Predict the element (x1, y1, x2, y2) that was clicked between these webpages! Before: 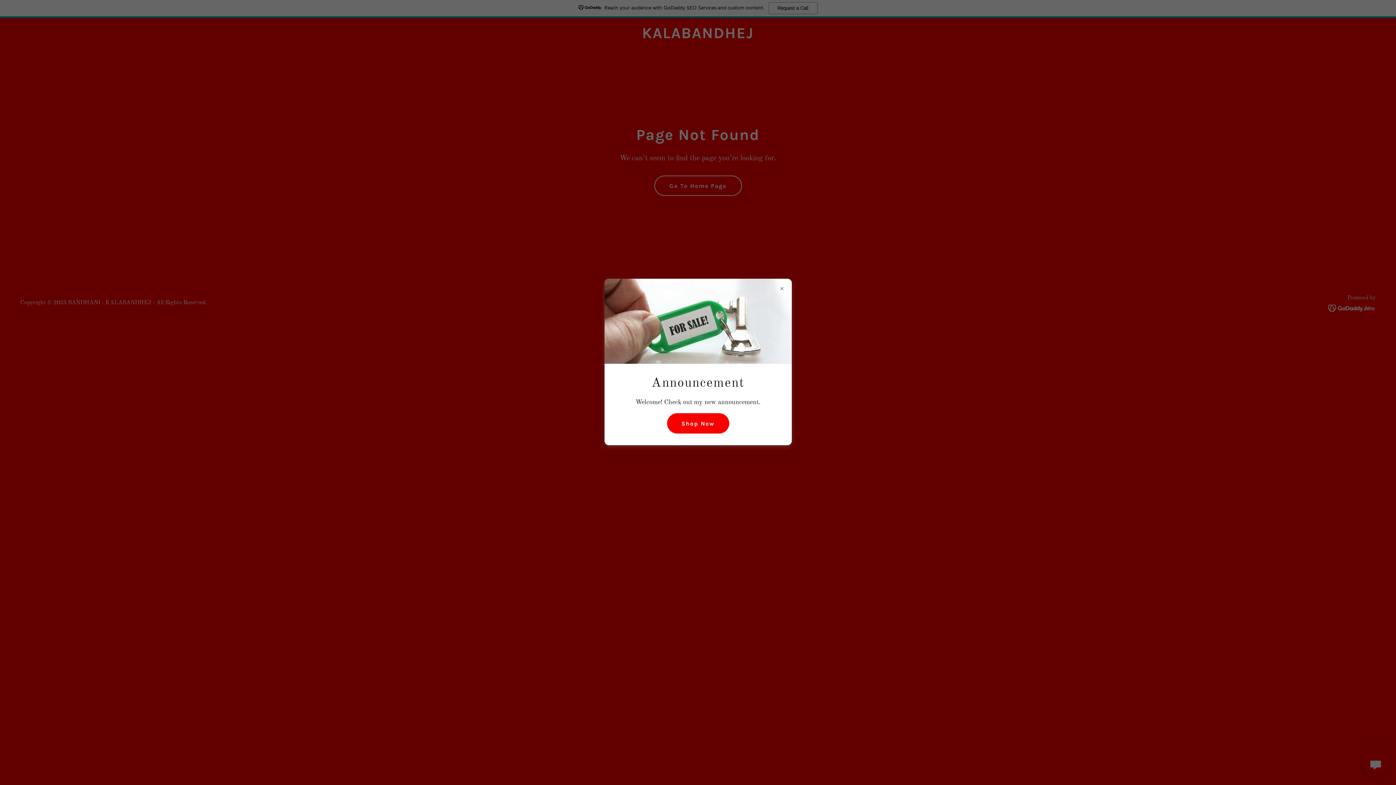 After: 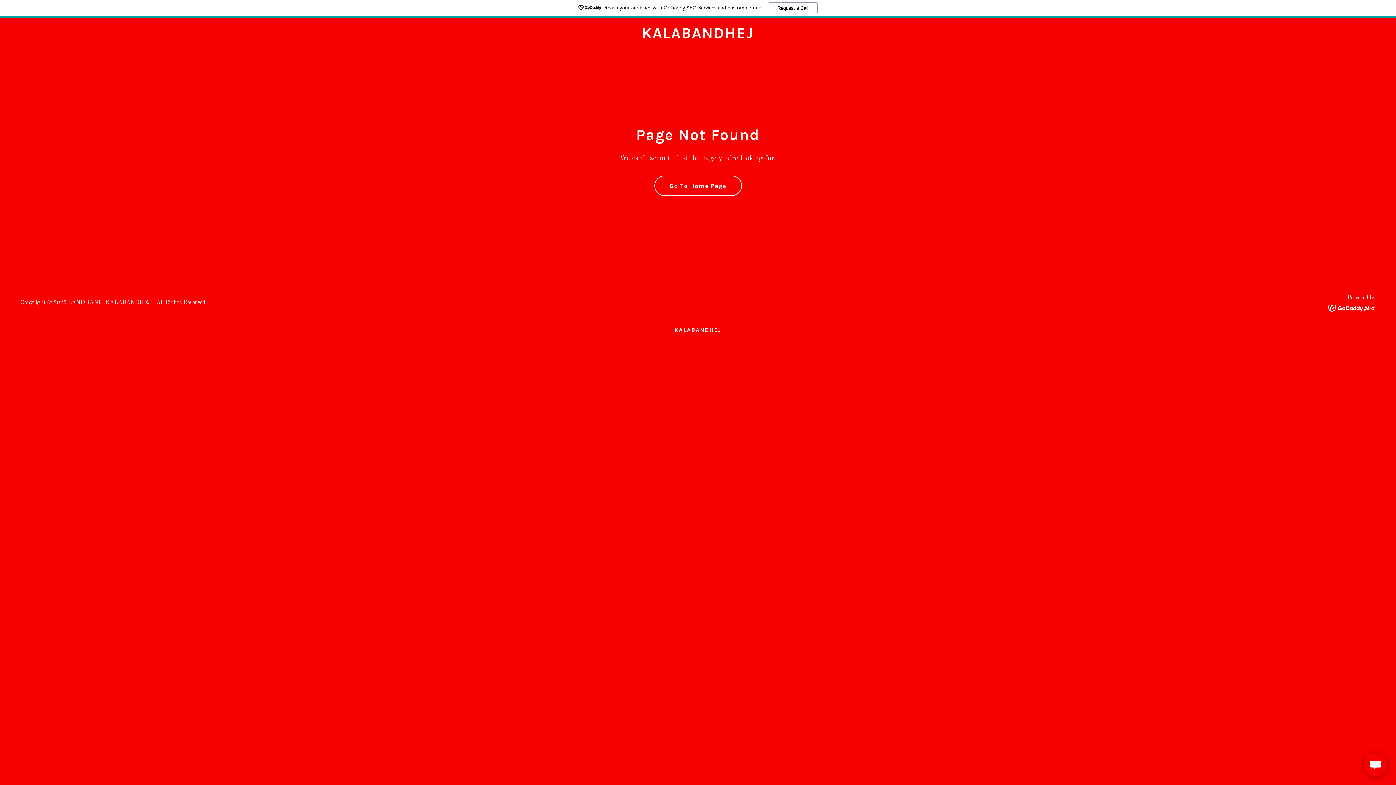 Action: label: Shop Now bbox: (667, 413, 729, 433)